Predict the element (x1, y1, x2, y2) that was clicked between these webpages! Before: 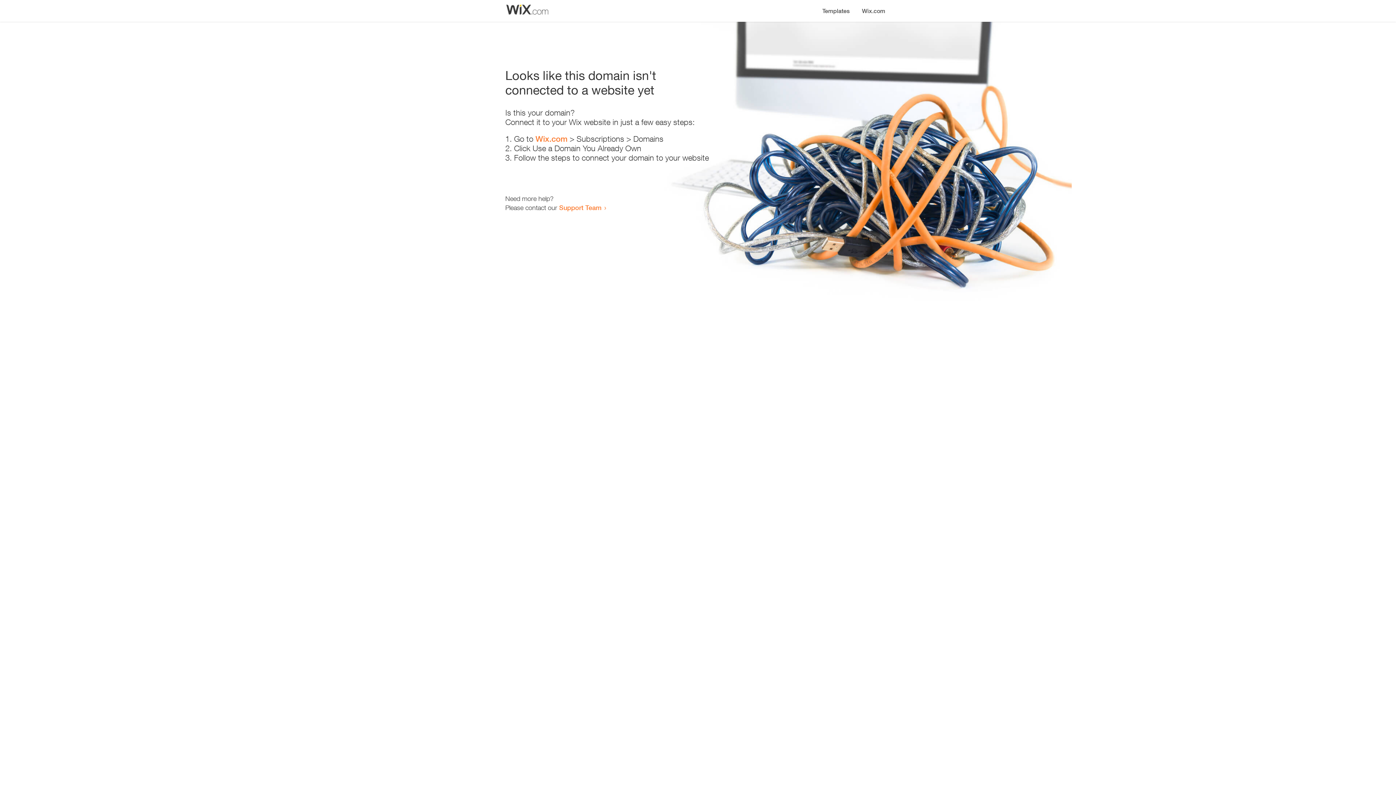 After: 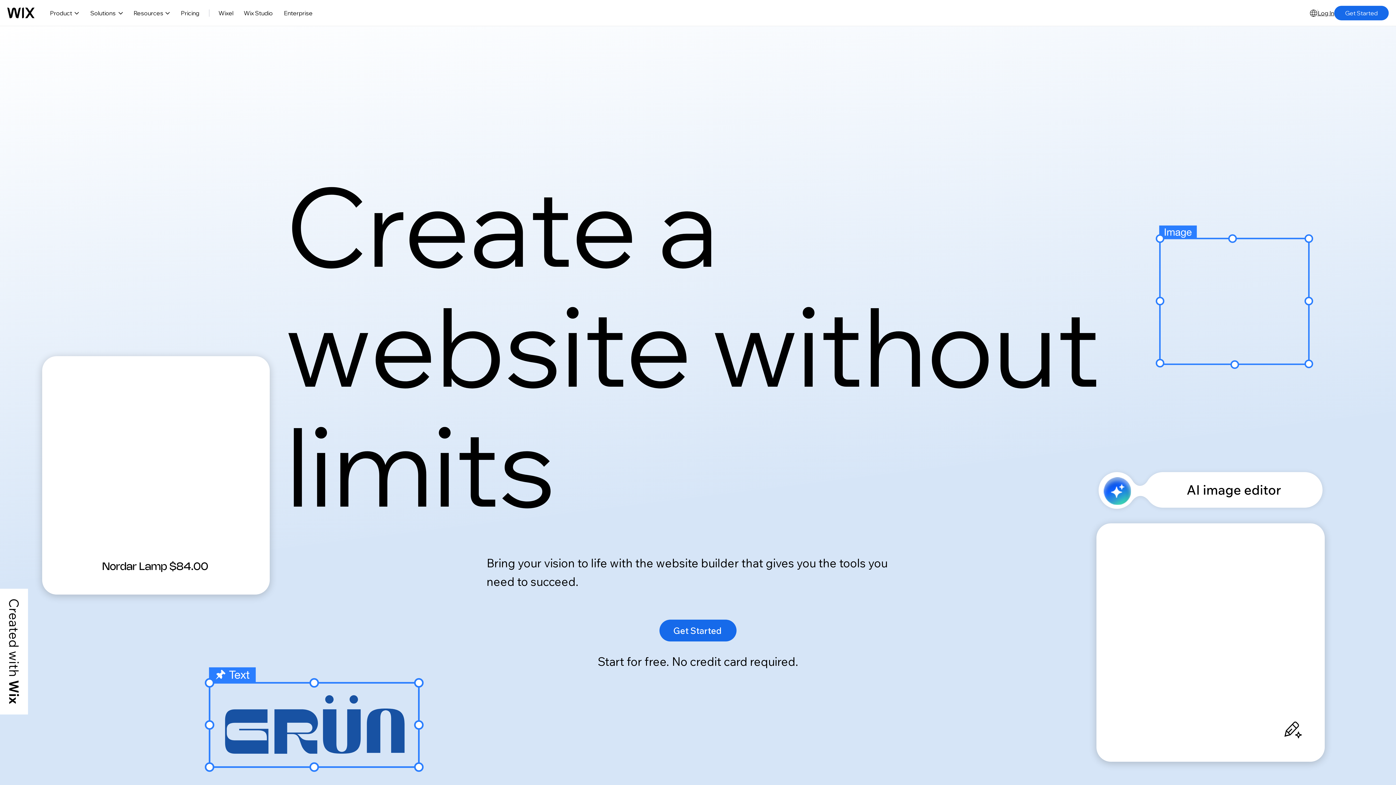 Action: label: Wix.com bbox: (856, 0, 890, 14)